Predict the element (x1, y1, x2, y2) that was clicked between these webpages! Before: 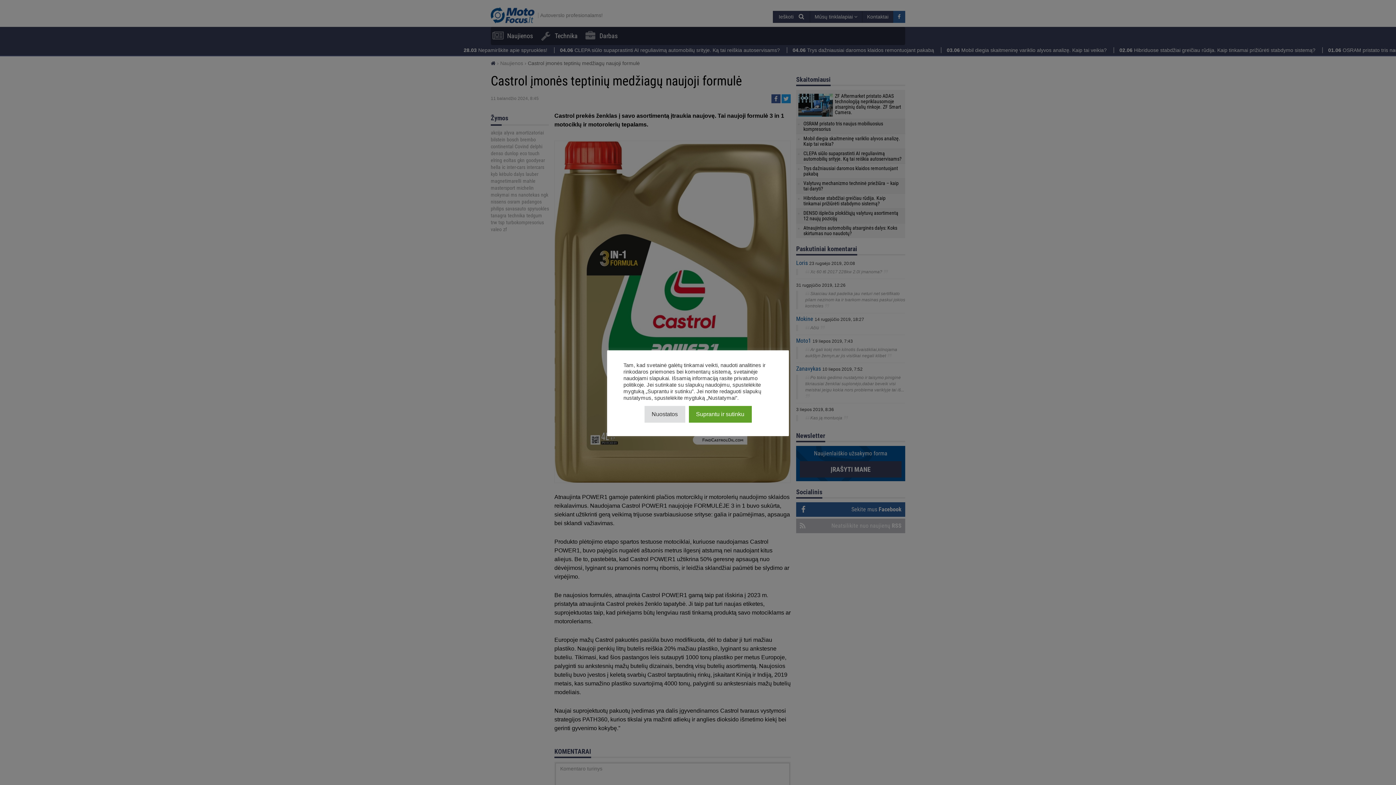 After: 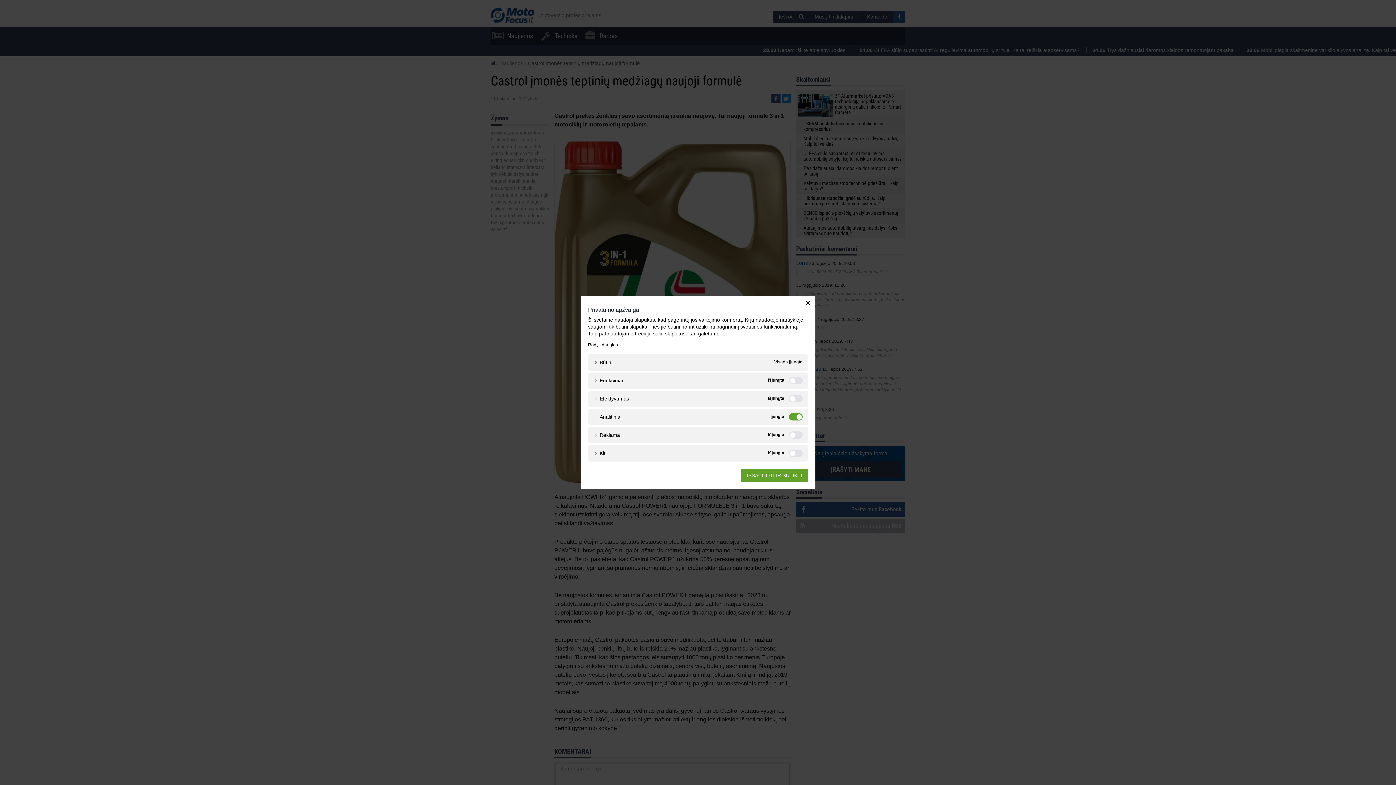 Action: bbox: (644, 406, 685, 422) label: Nuostatos